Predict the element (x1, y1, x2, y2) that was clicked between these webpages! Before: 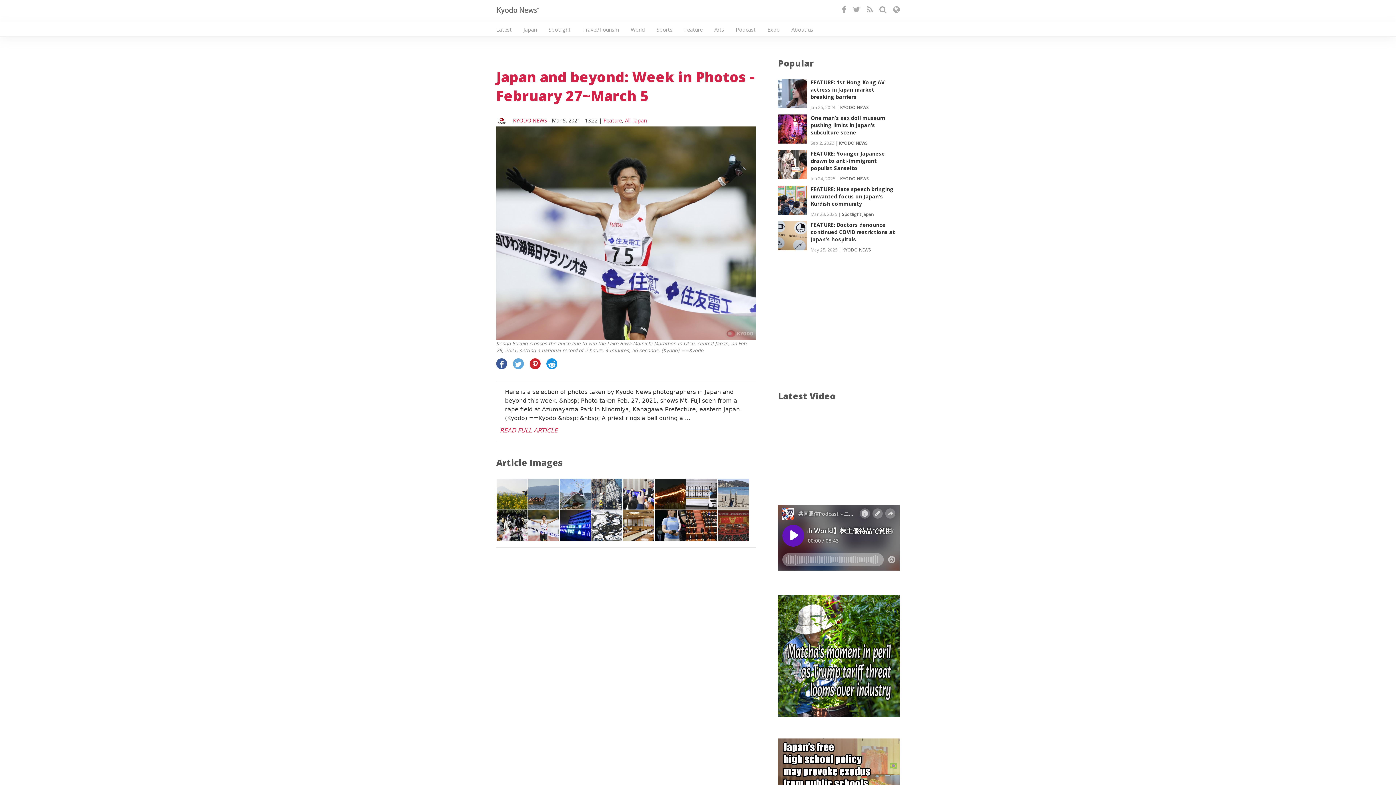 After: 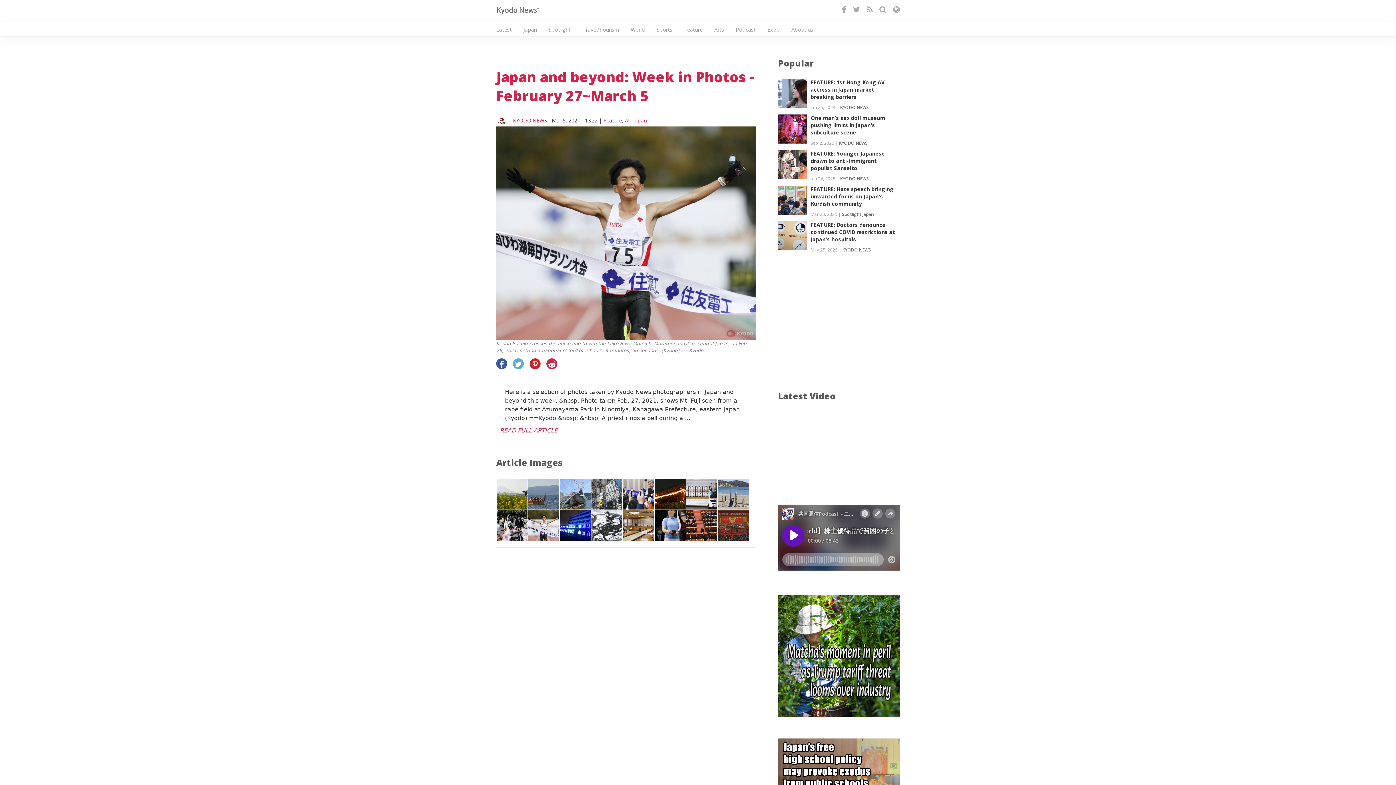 Action: bbox: (546, 361, 557, 368)